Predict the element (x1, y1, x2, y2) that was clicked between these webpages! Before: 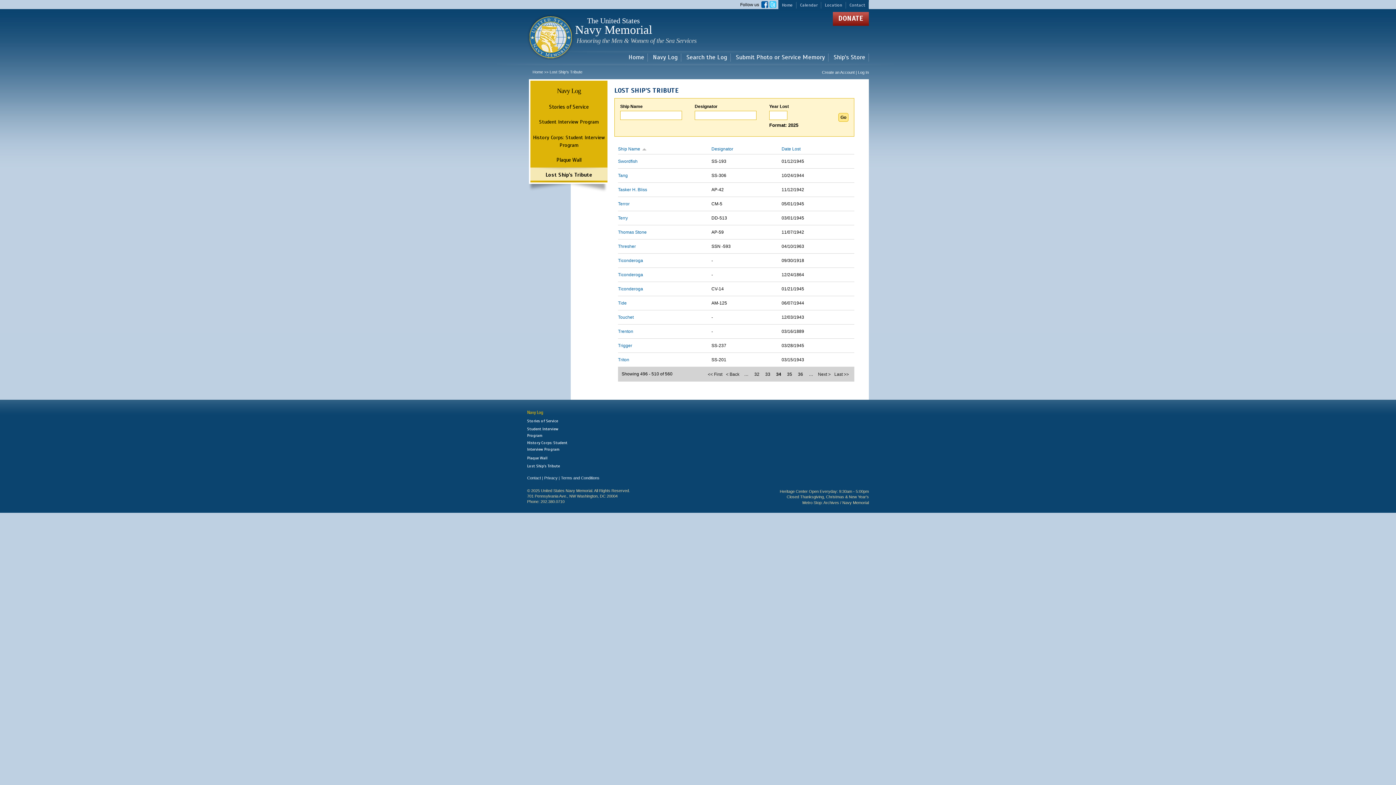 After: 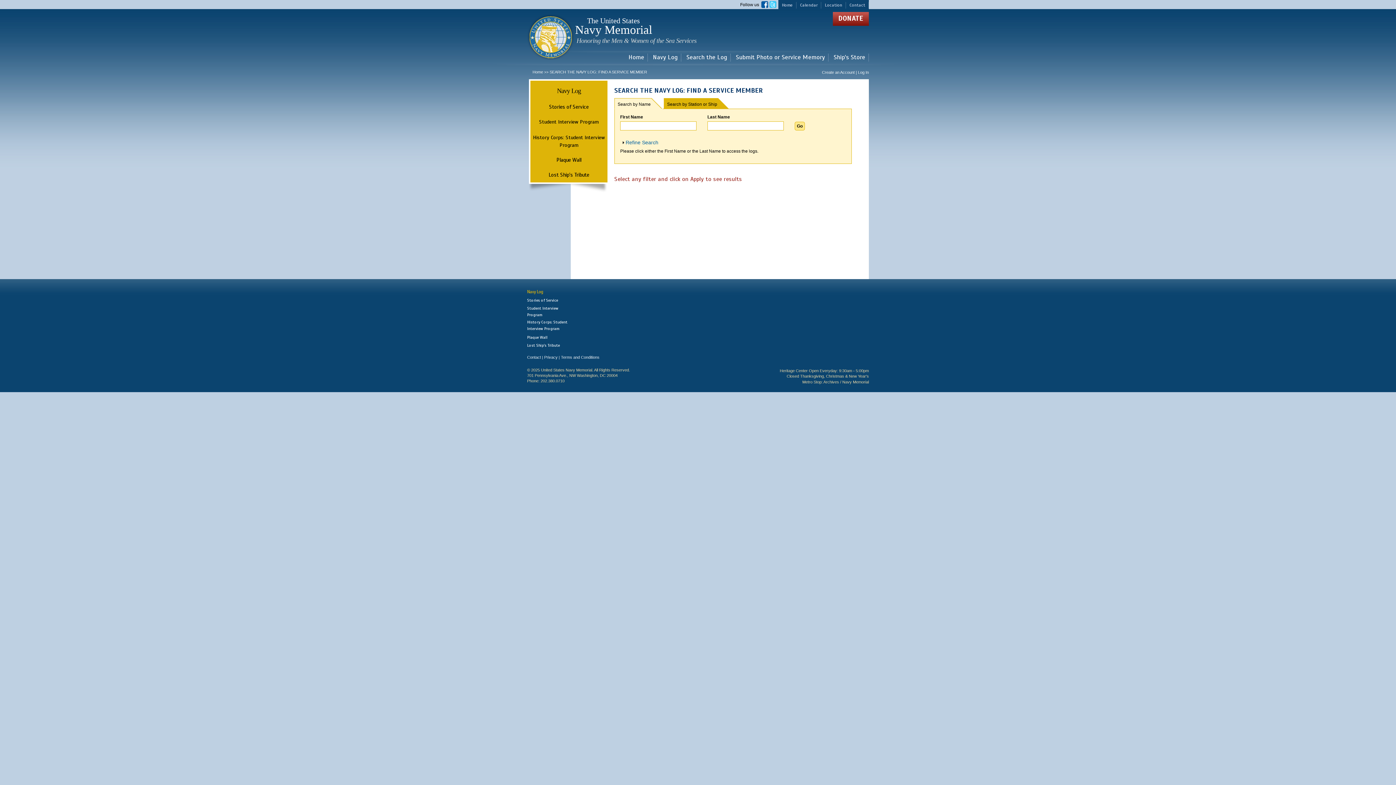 Action: bbox: (686, 54, 727, 60) label: Search the Log